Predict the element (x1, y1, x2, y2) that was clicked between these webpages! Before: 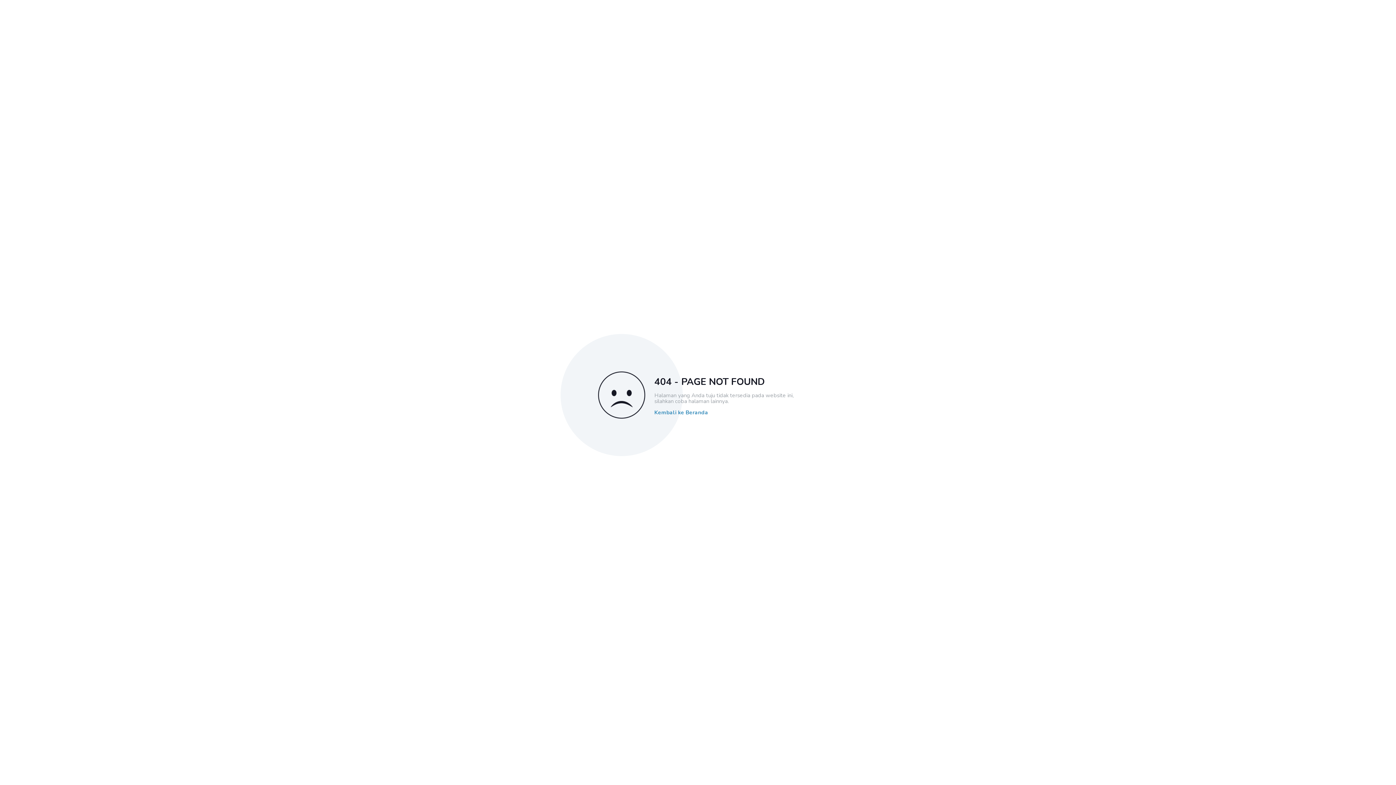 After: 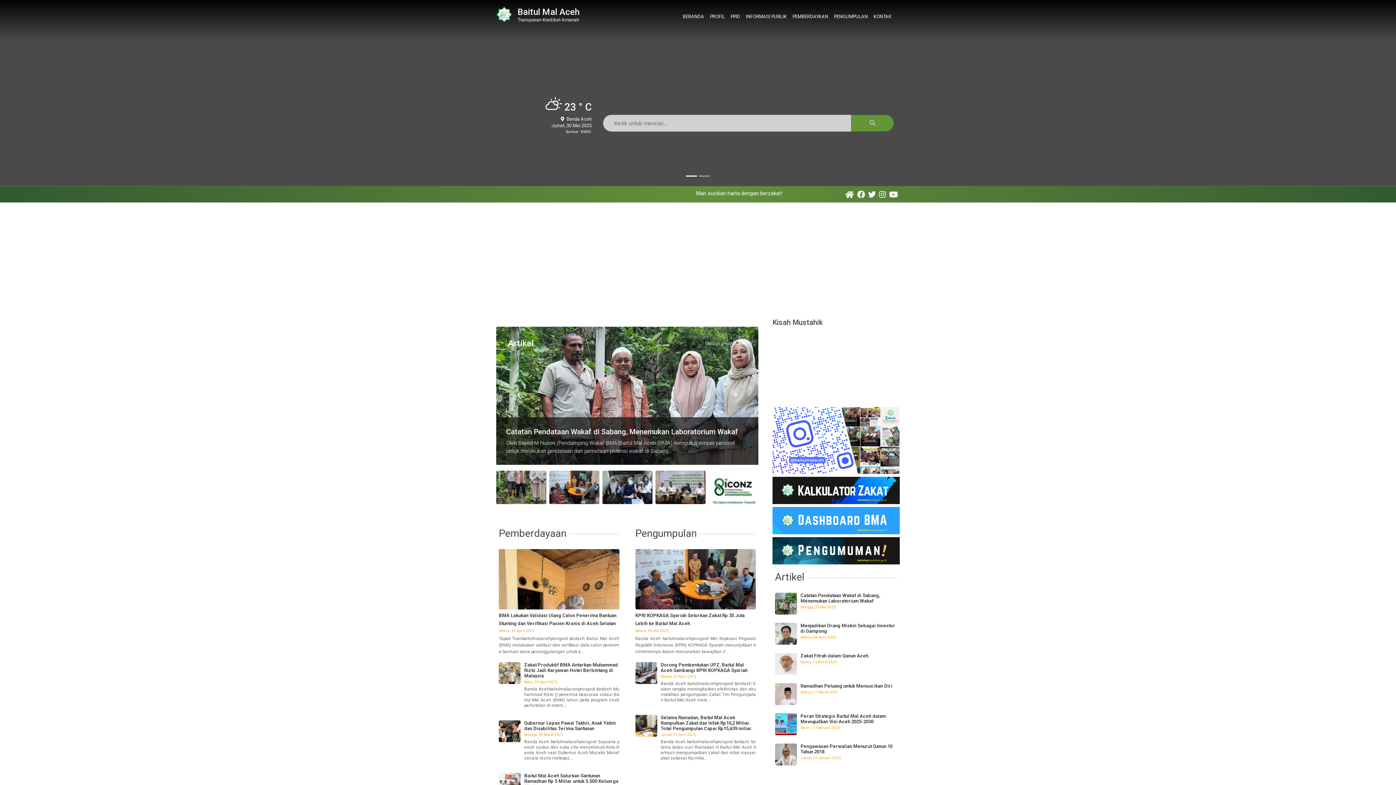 Action: bbox: (654, 409, 708, 415) label: Kembali ke Beranda